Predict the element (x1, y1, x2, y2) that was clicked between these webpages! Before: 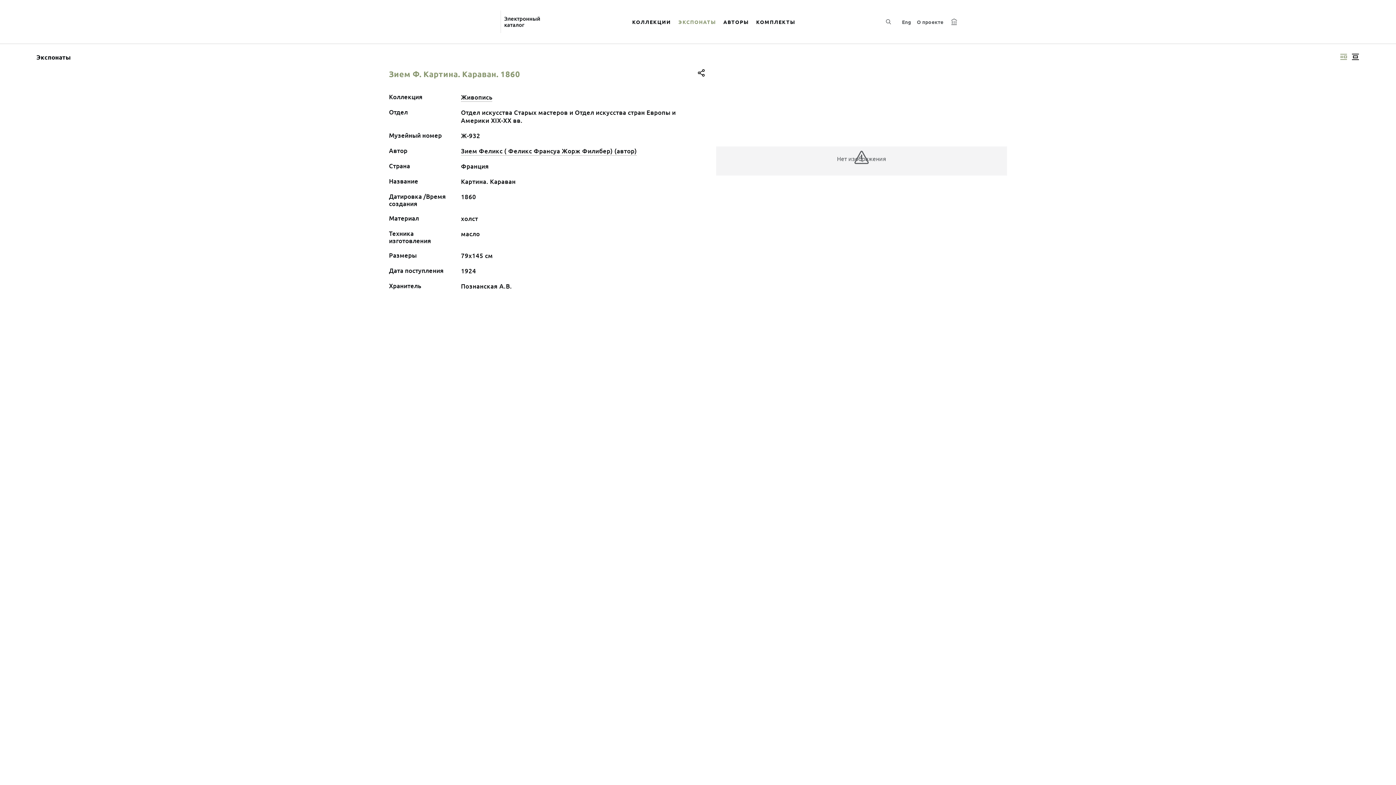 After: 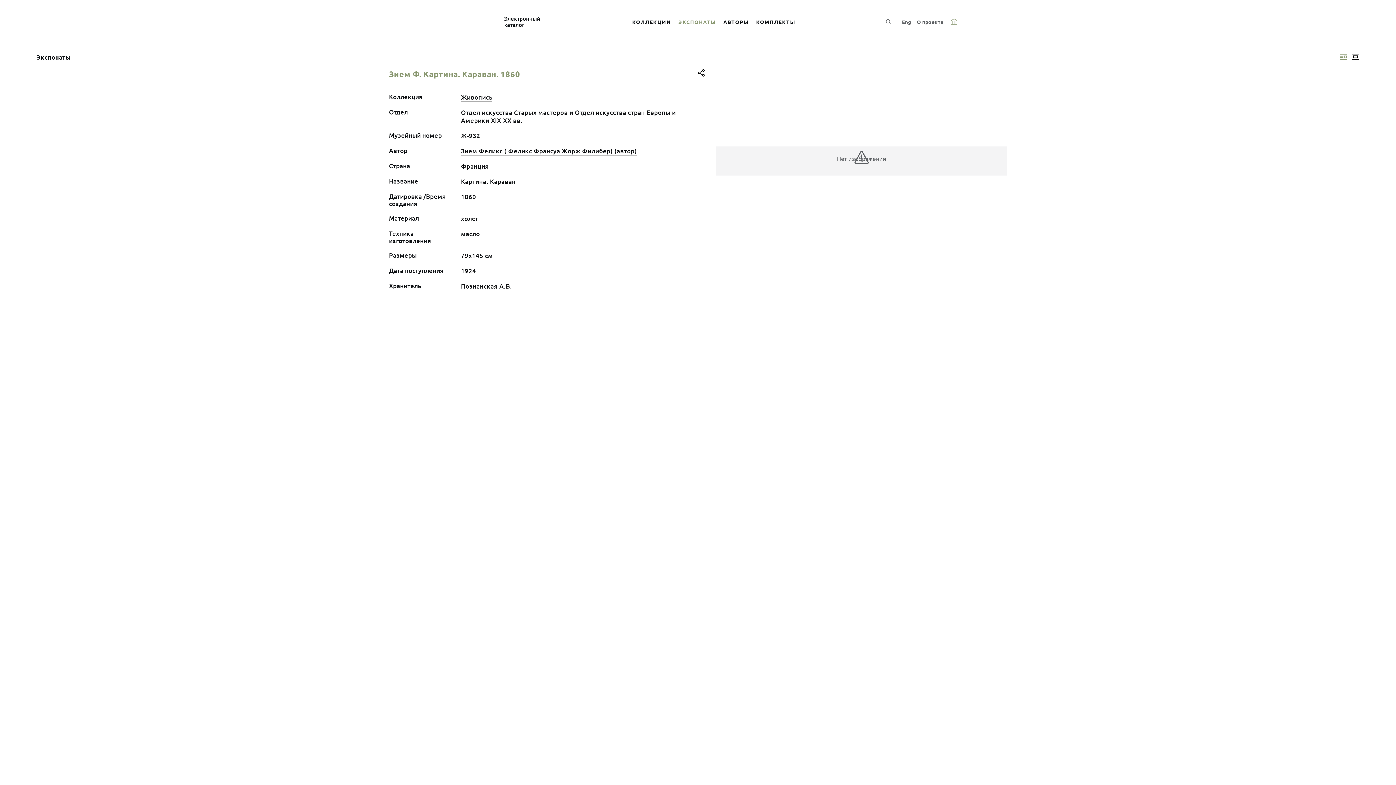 Action: bbox: (950, 17, 957, 25)